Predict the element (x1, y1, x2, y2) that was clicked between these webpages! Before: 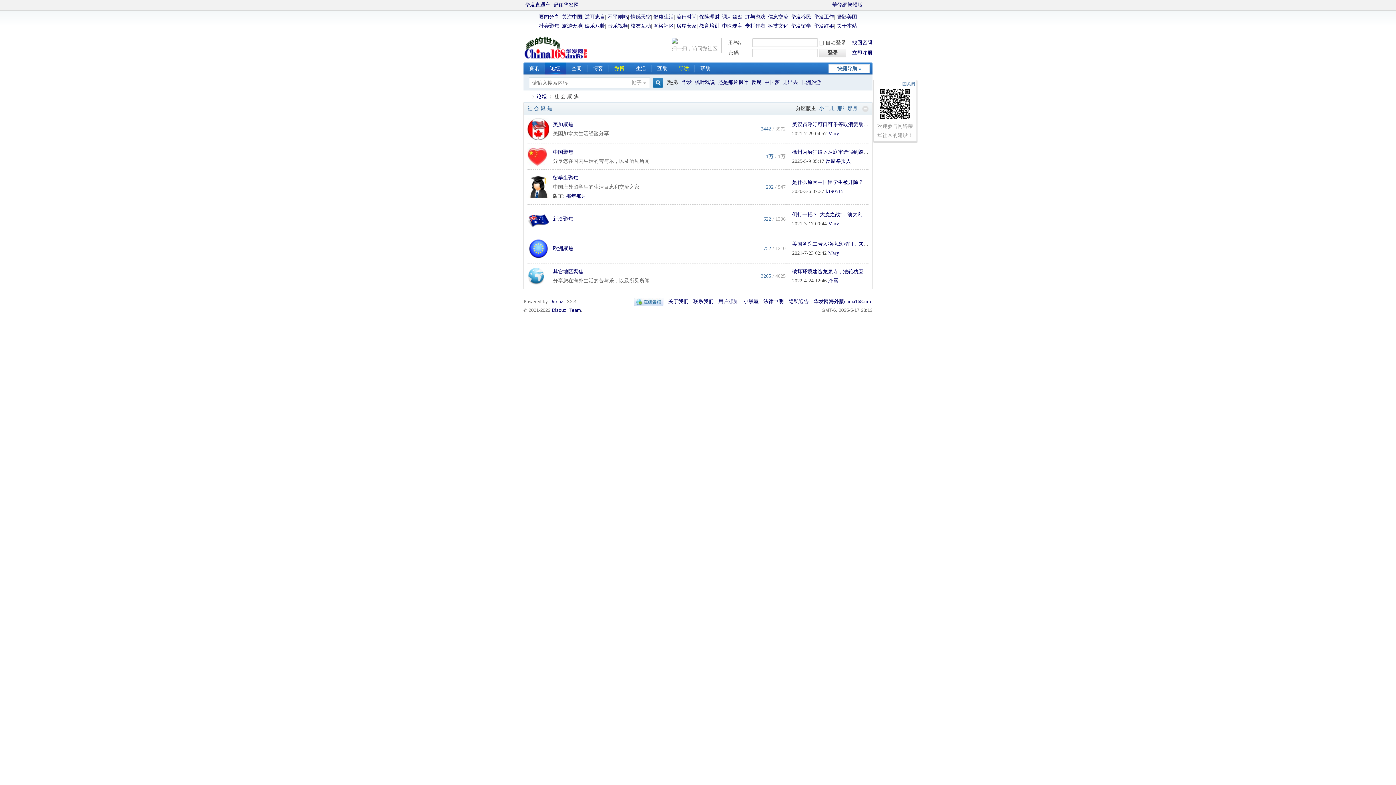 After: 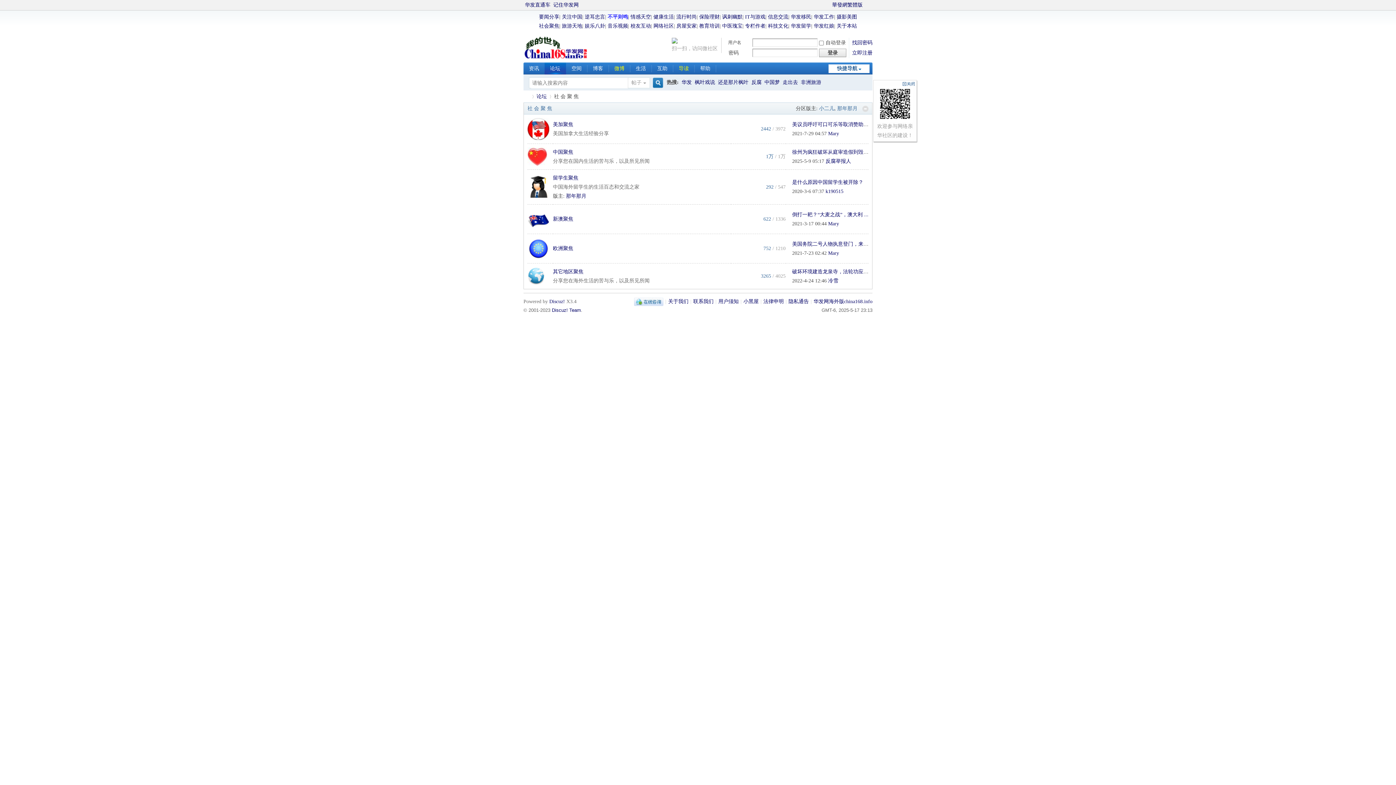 Action: label: 不平则鸣 bbox: (607, 14, 628, 19)